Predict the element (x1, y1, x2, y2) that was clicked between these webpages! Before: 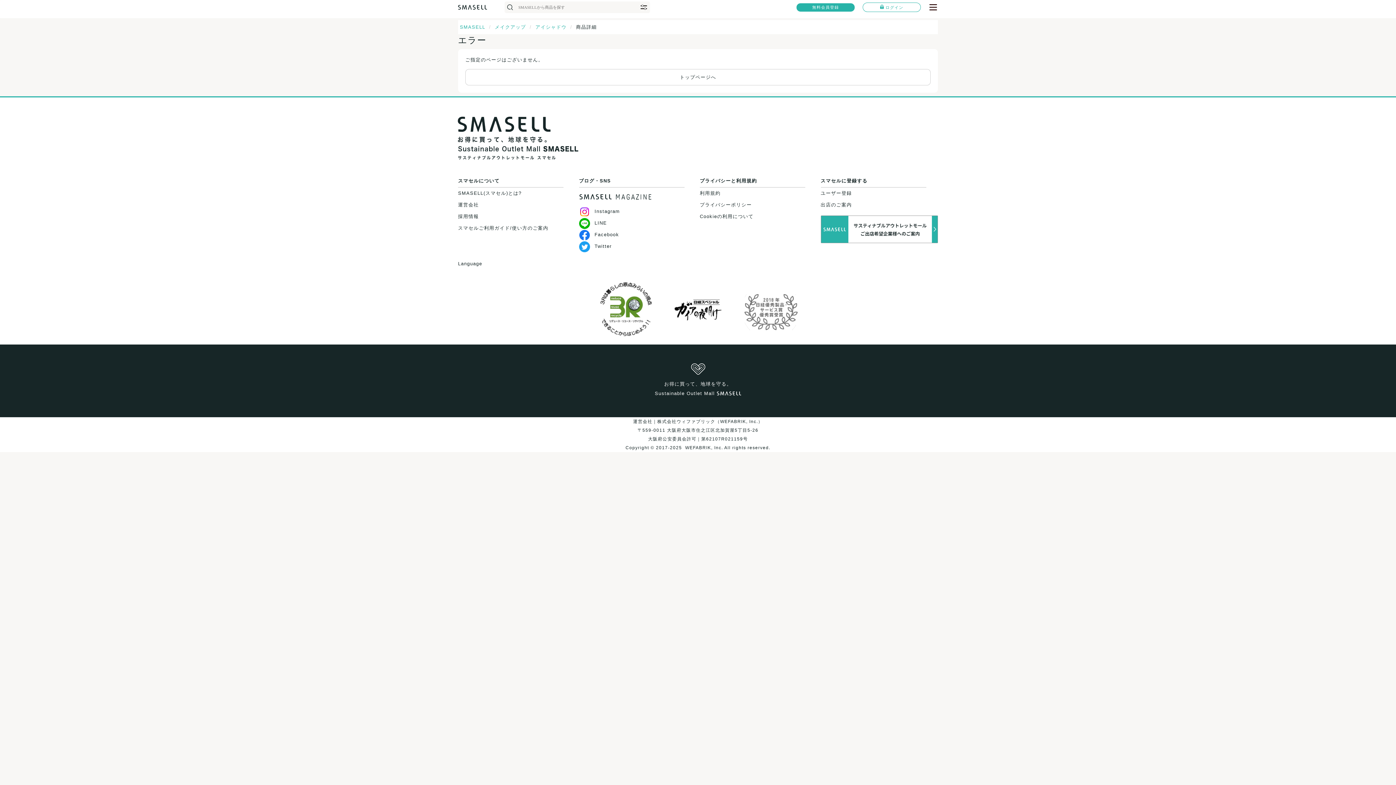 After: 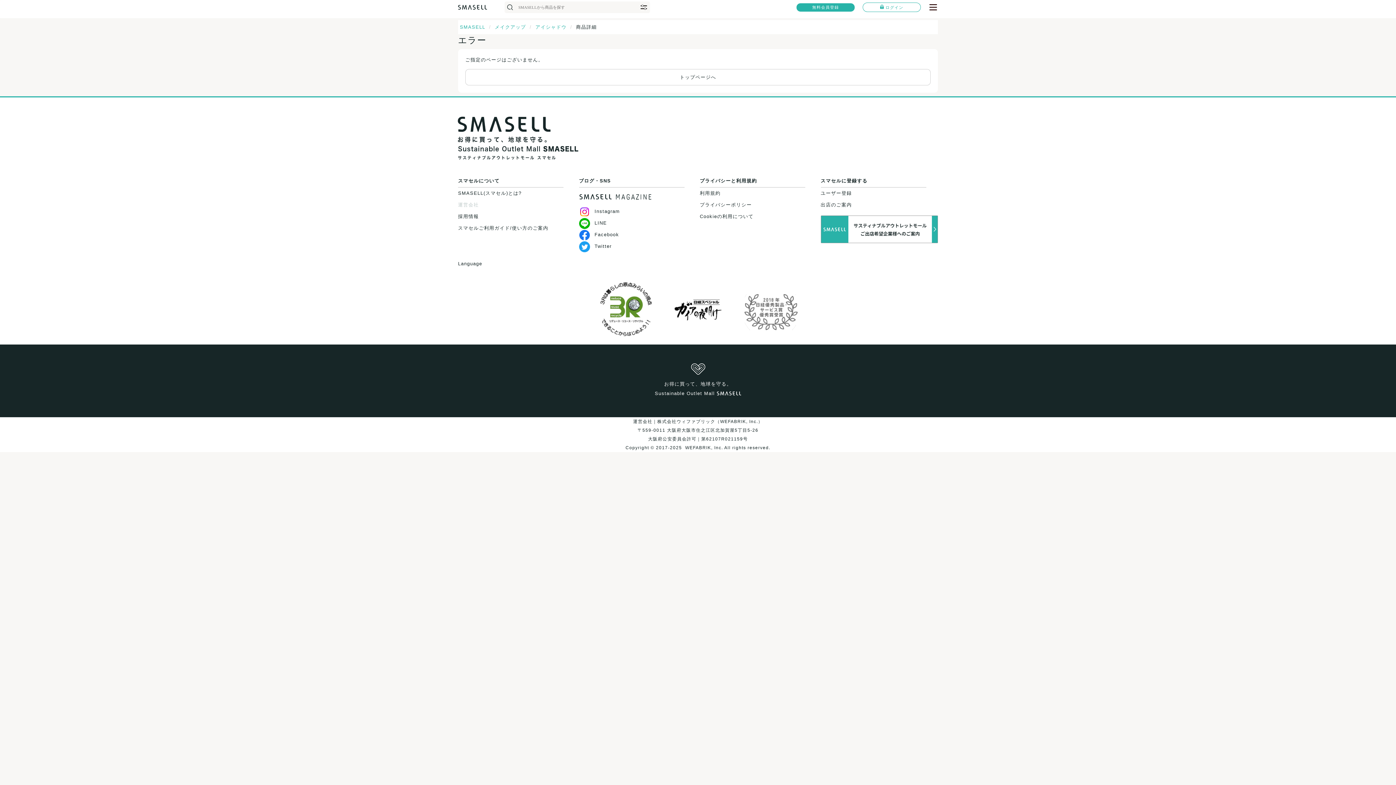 Action: bbox: (458, 202, 478, 207) label: 運営会社